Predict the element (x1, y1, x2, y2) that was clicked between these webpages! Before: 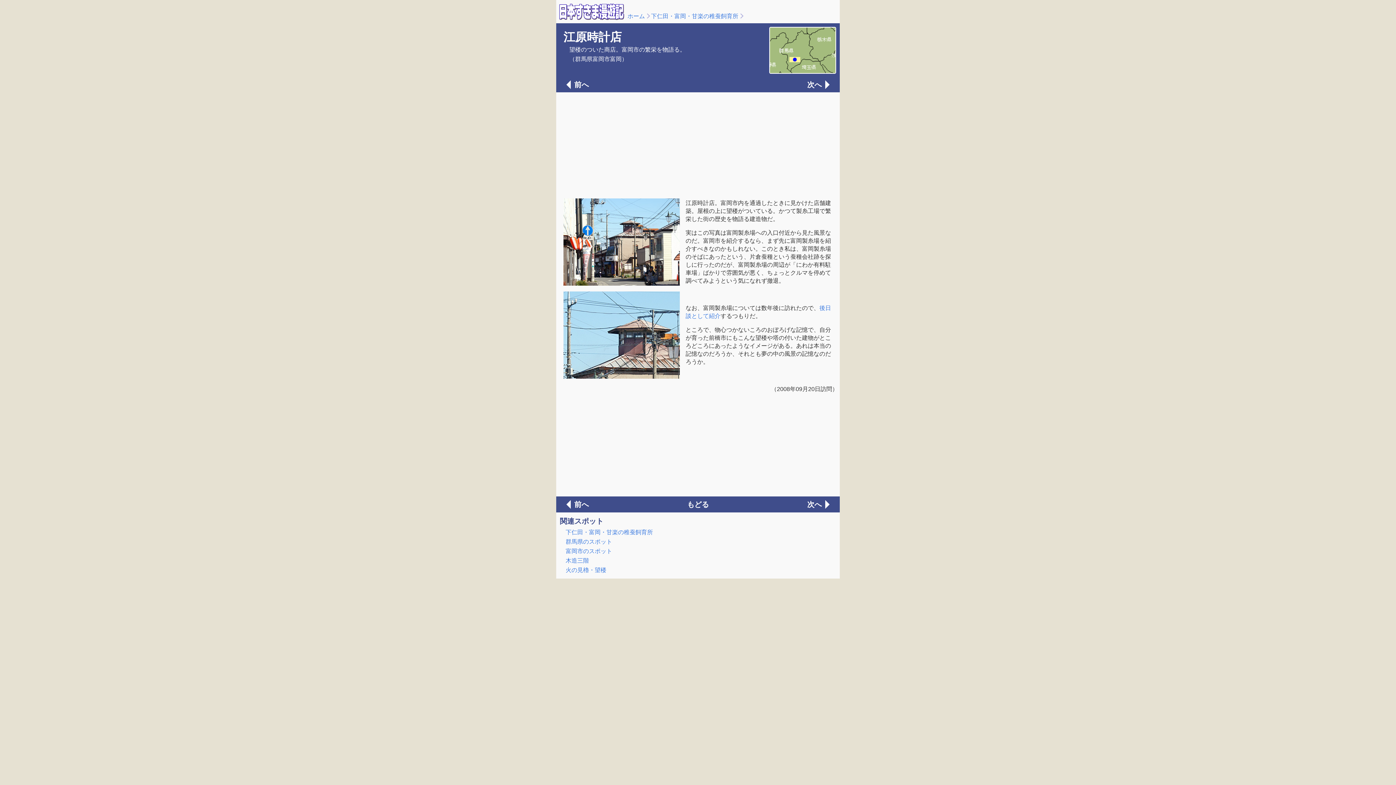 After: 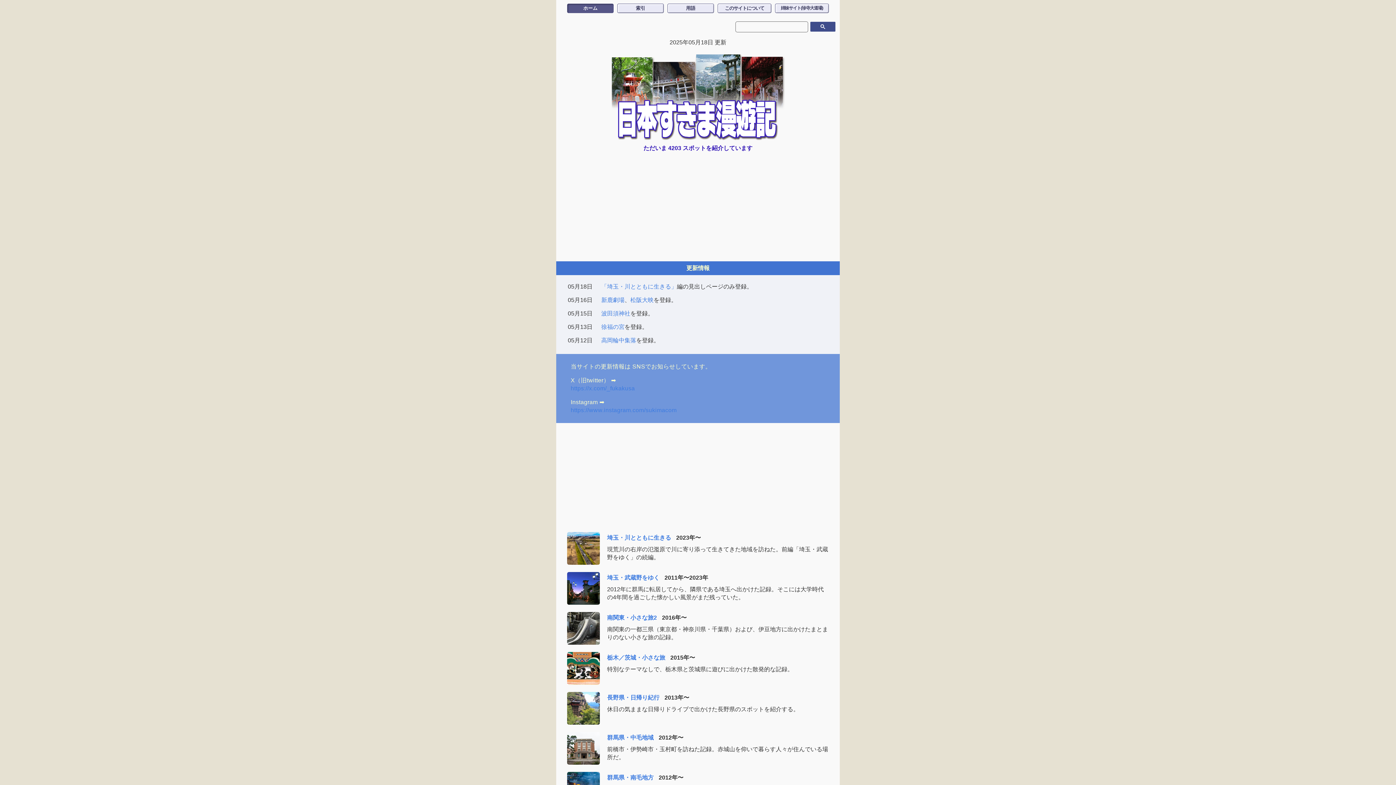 Action: label: ホーム bbox: (627, 13, 645, 19)